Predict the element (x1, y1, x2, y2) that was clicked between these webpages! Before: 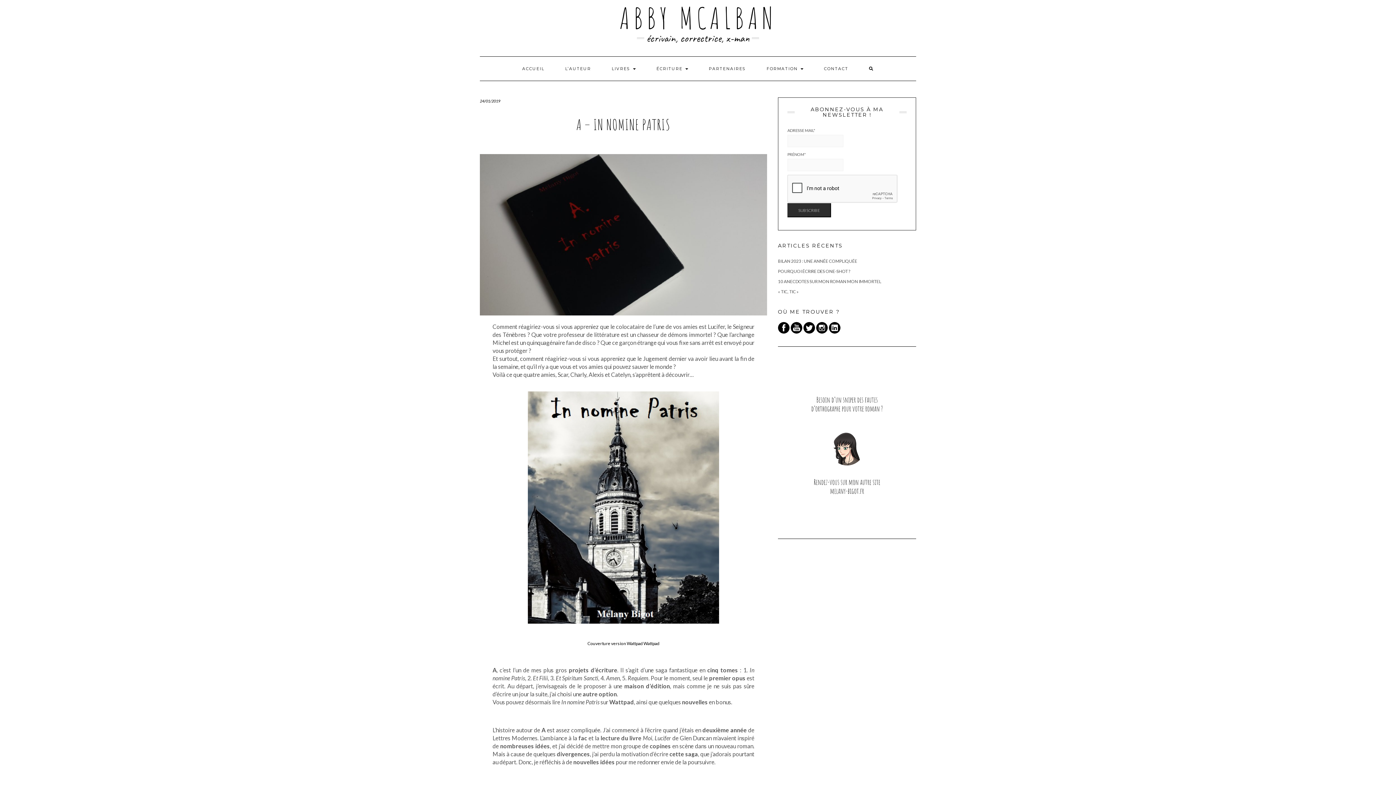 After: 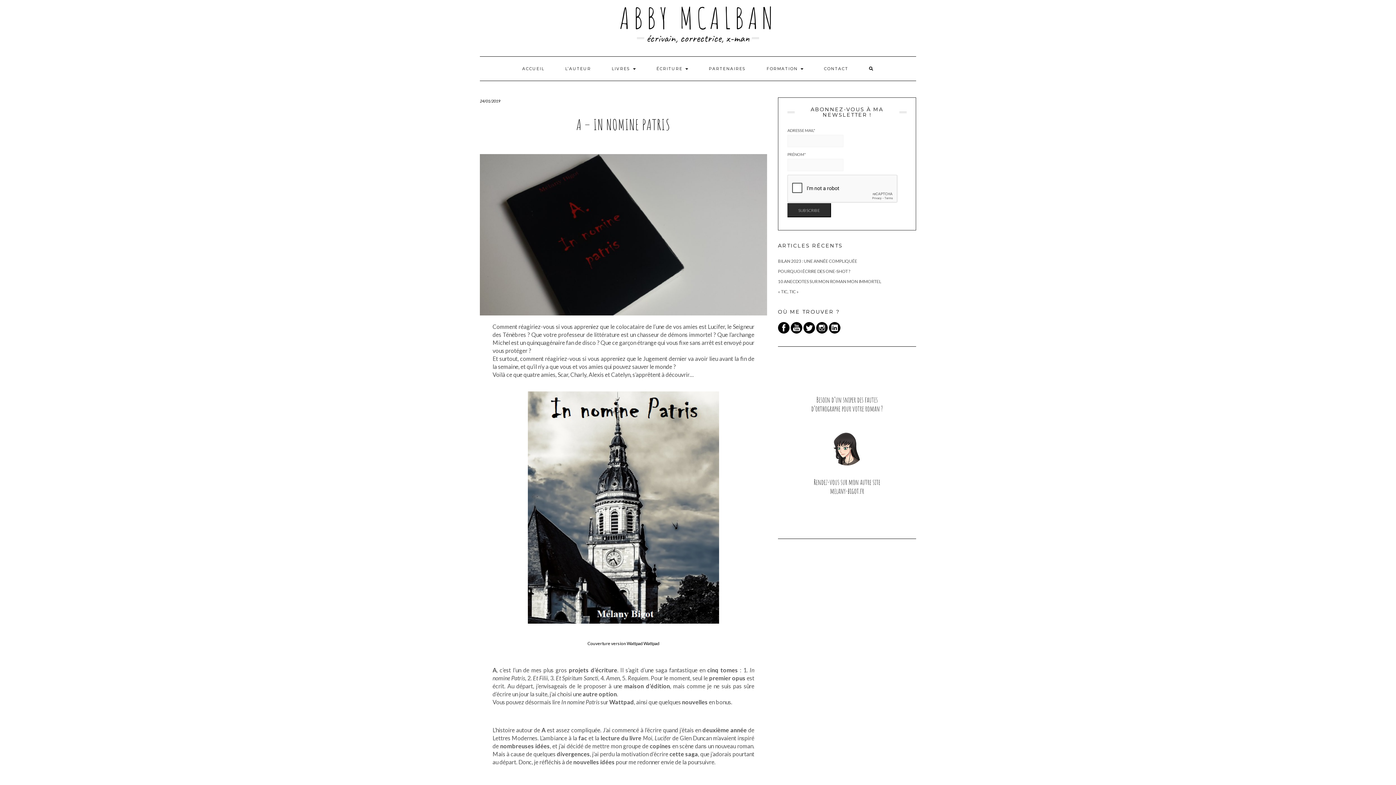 Action: bbox: (816, 324, 828, 330)